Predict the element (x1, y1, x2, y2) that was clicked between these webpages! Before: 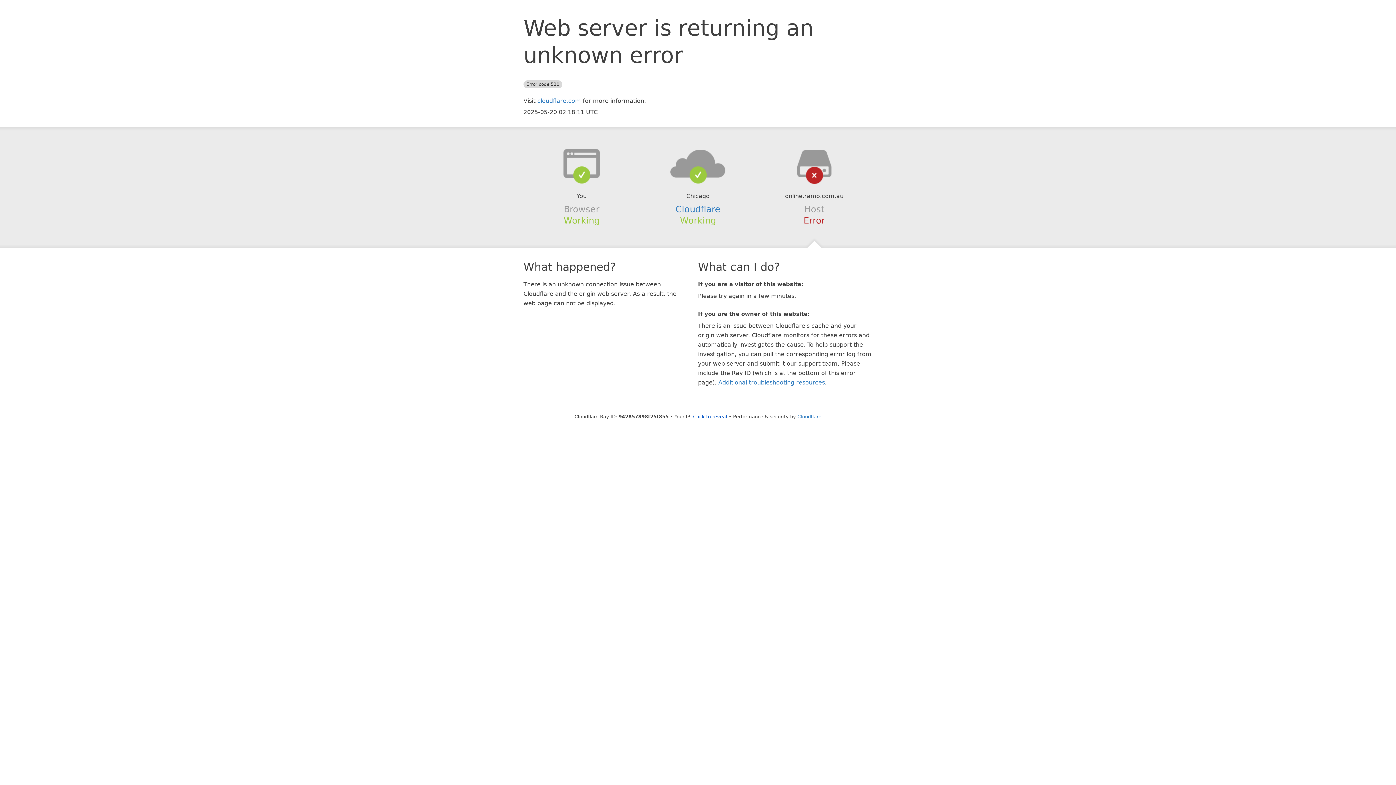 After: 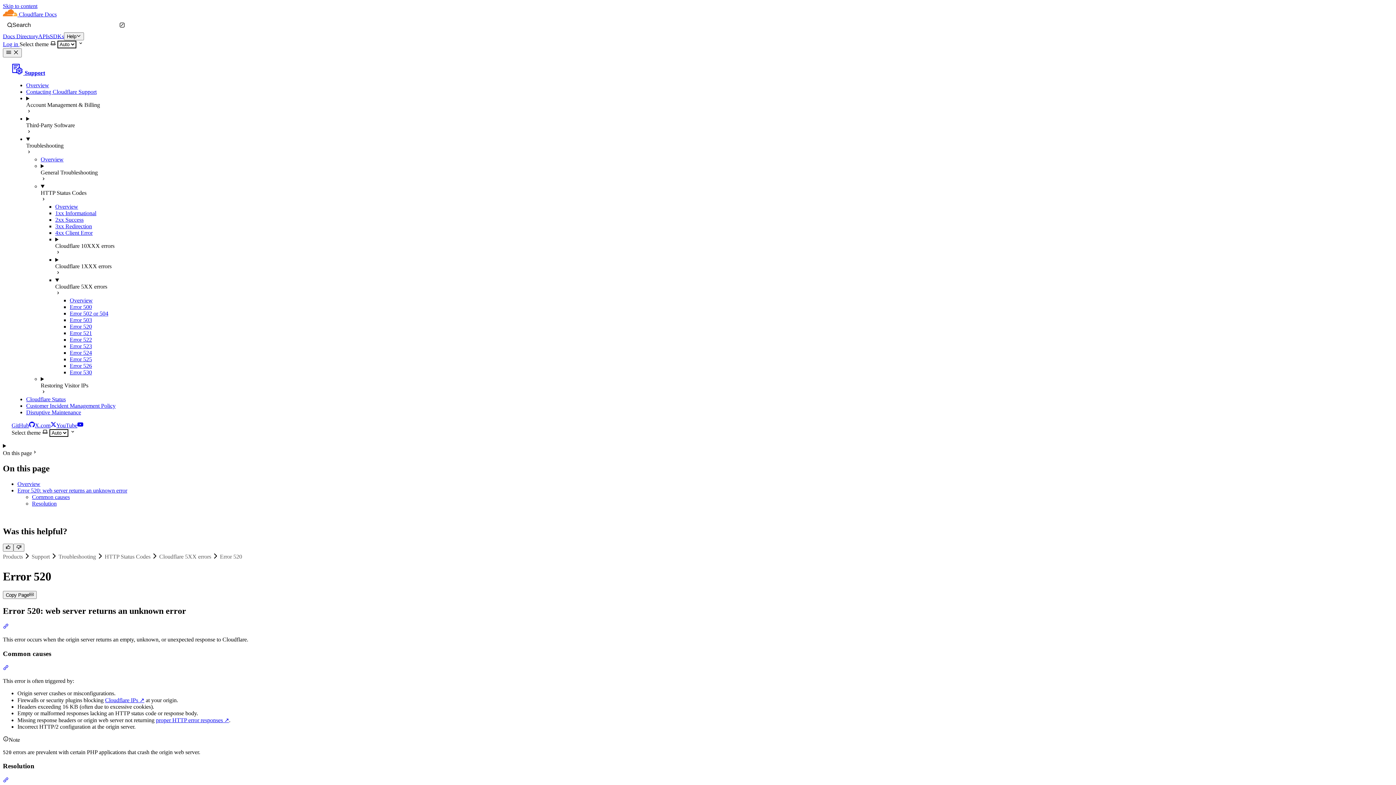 Action: label: Additional troubleshooting resources bbox: (718, 379, 825, 386)